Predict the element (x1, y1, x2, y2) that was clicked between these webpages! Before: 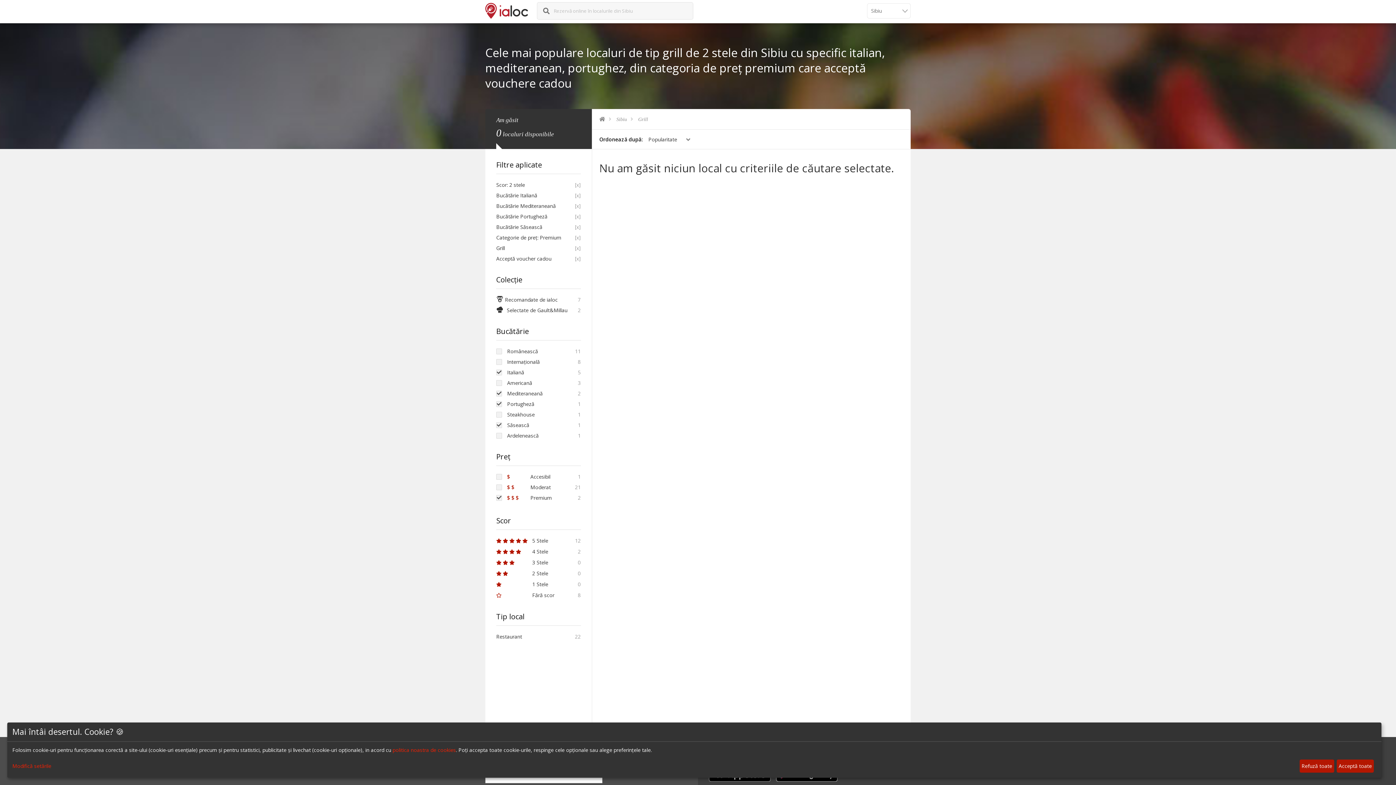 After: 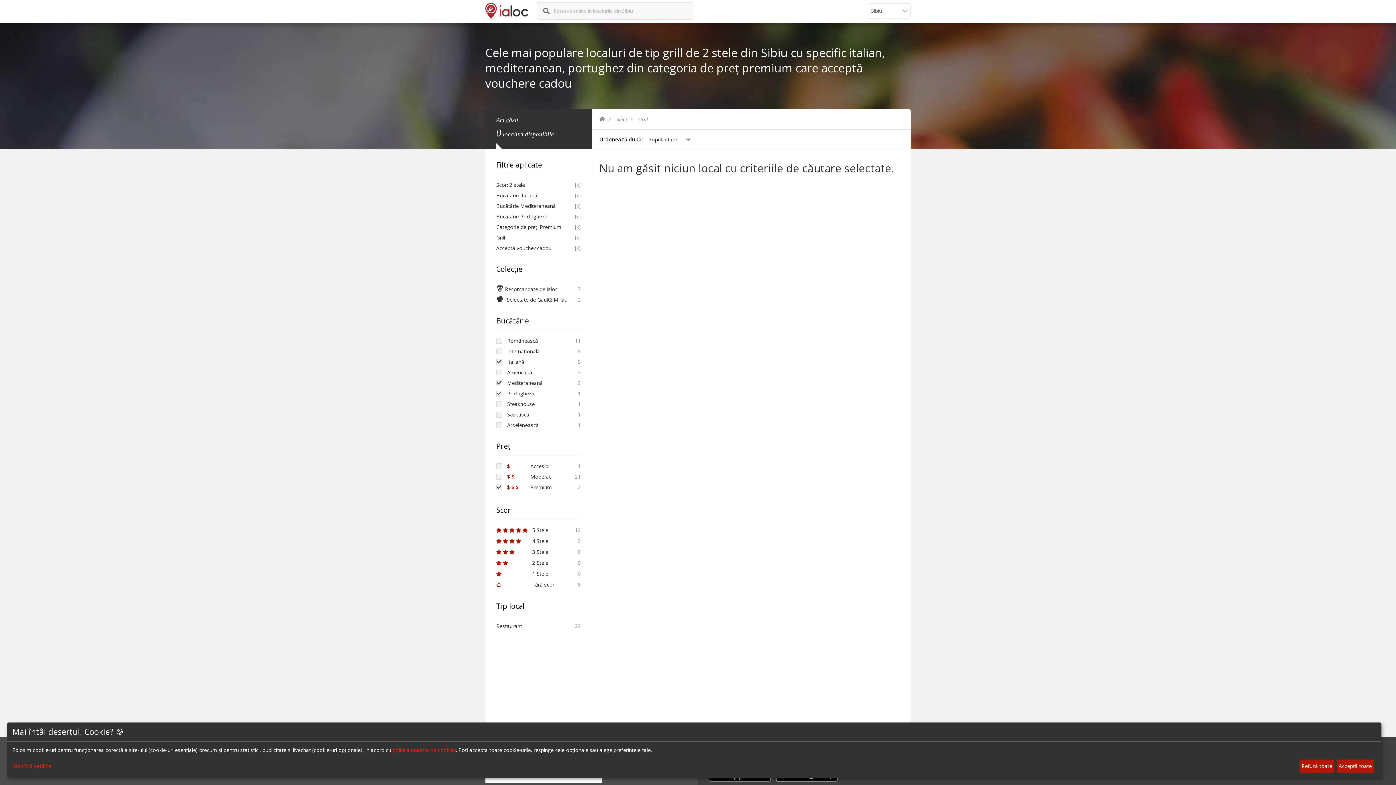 Action: label: Săsească bbox: (507, 421, 529, 428)